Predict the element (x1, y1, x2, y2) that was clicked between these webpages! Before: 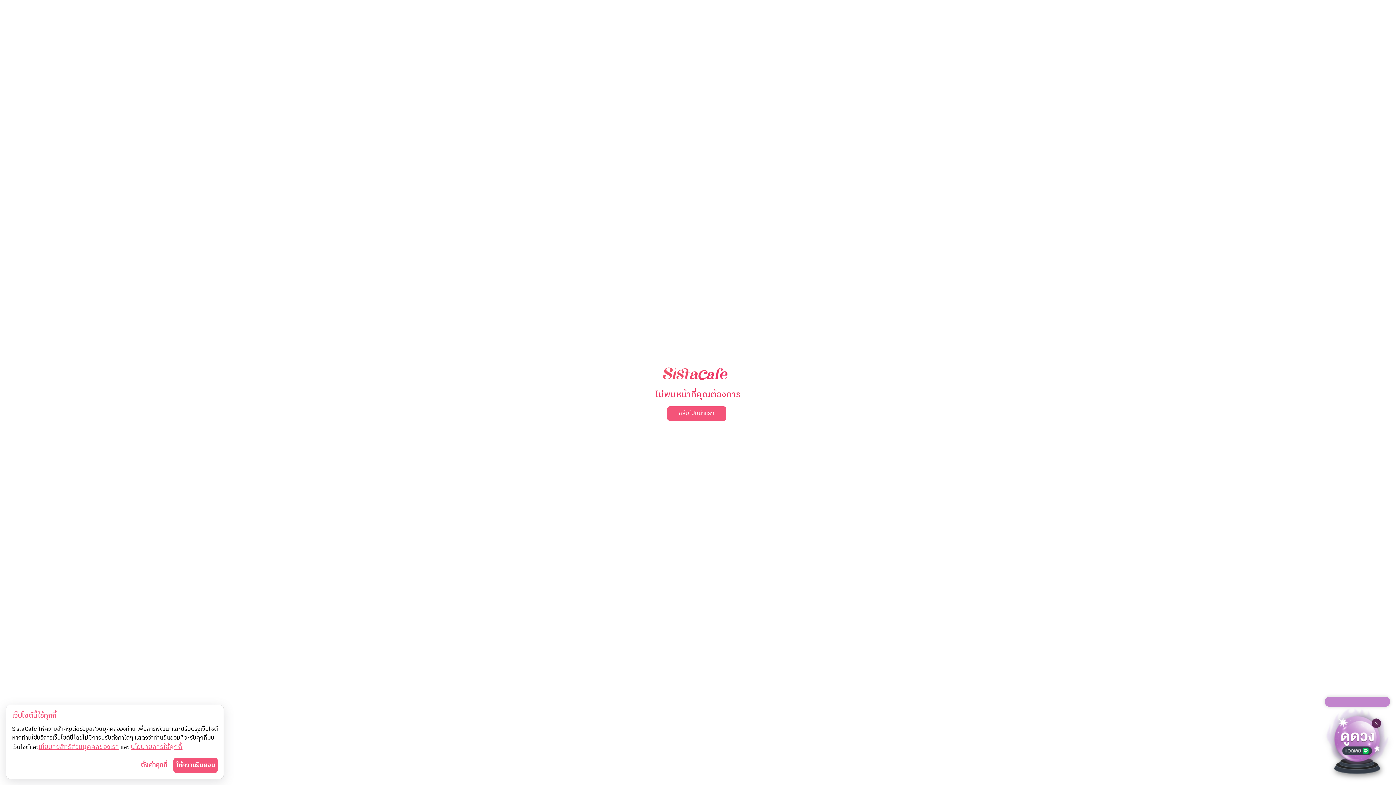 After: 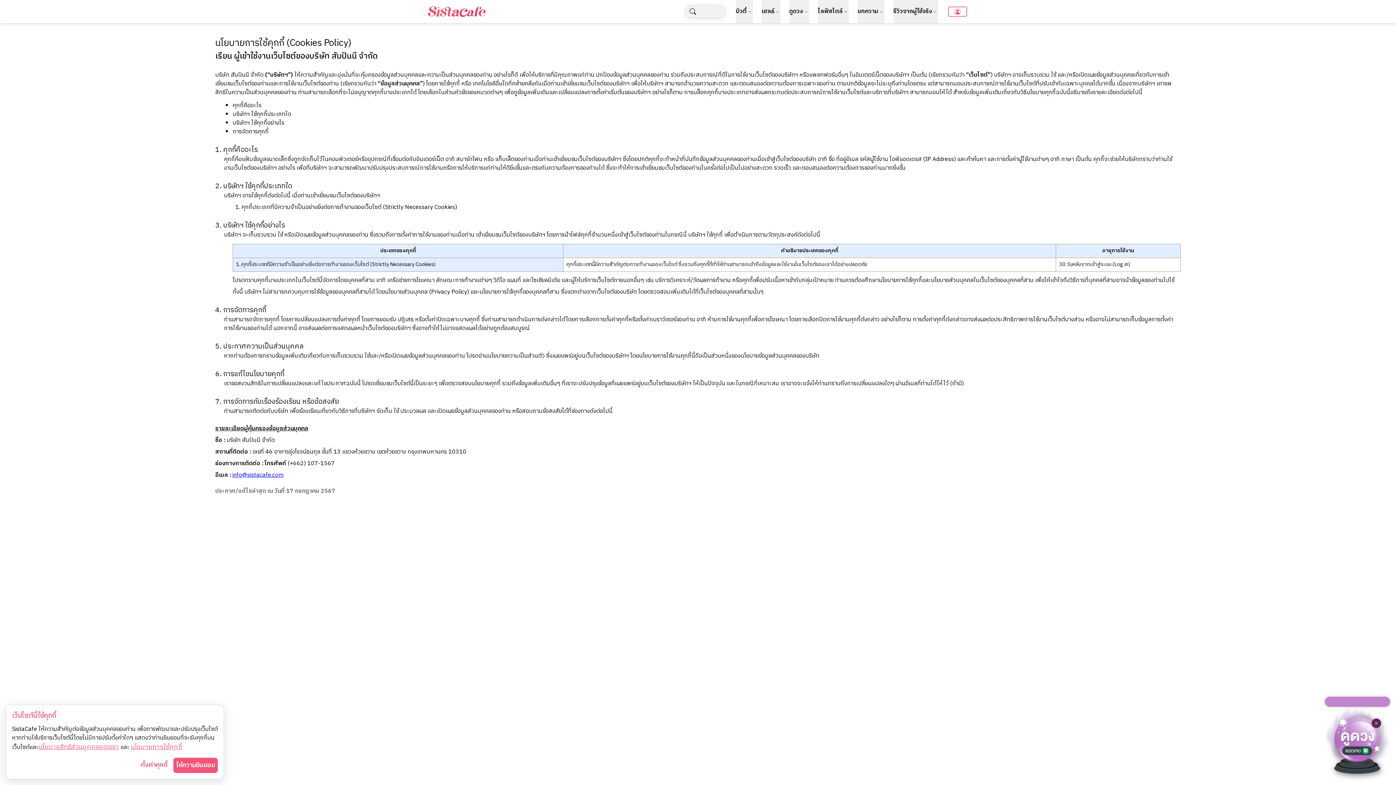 Action: bbox: (130, 742, 182, 752) label: นโยบายการใช้คุกกี้